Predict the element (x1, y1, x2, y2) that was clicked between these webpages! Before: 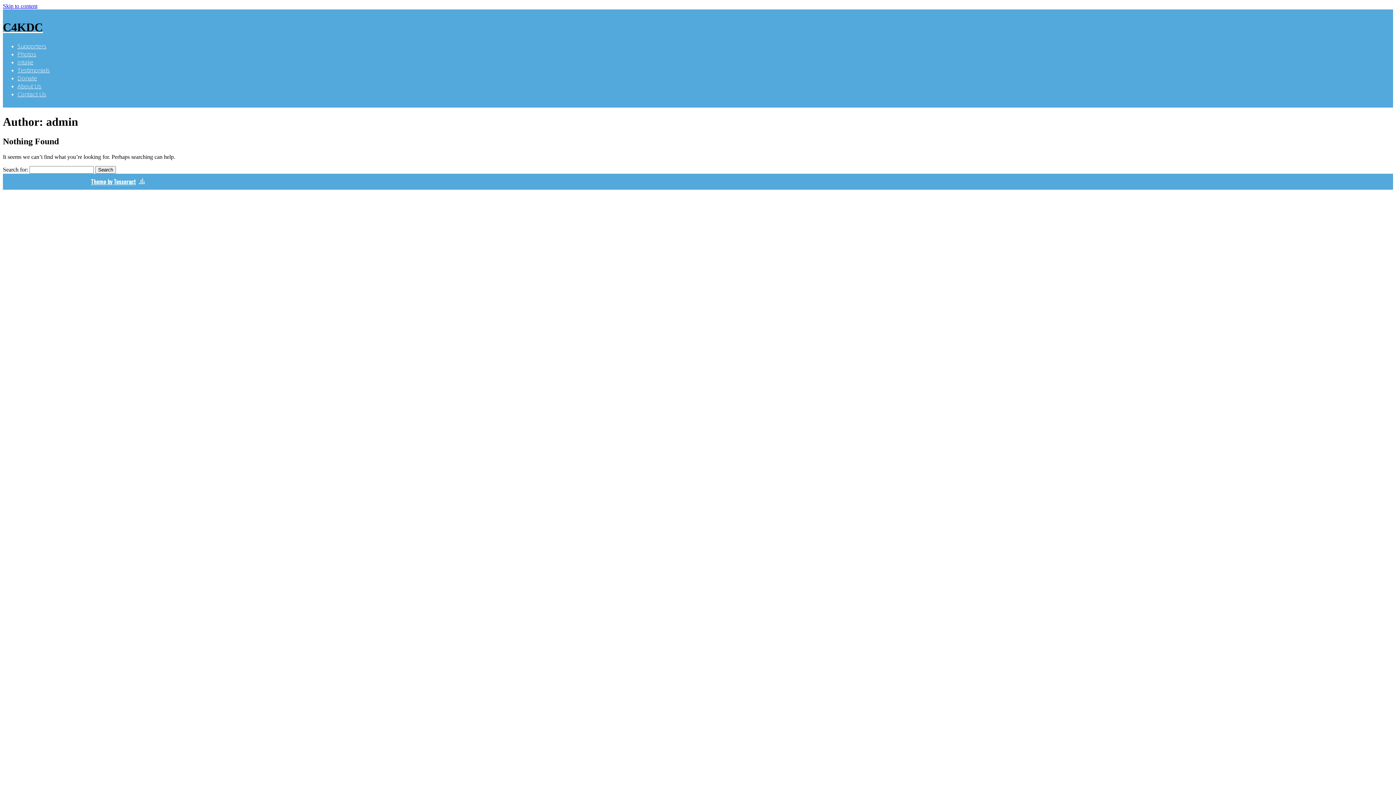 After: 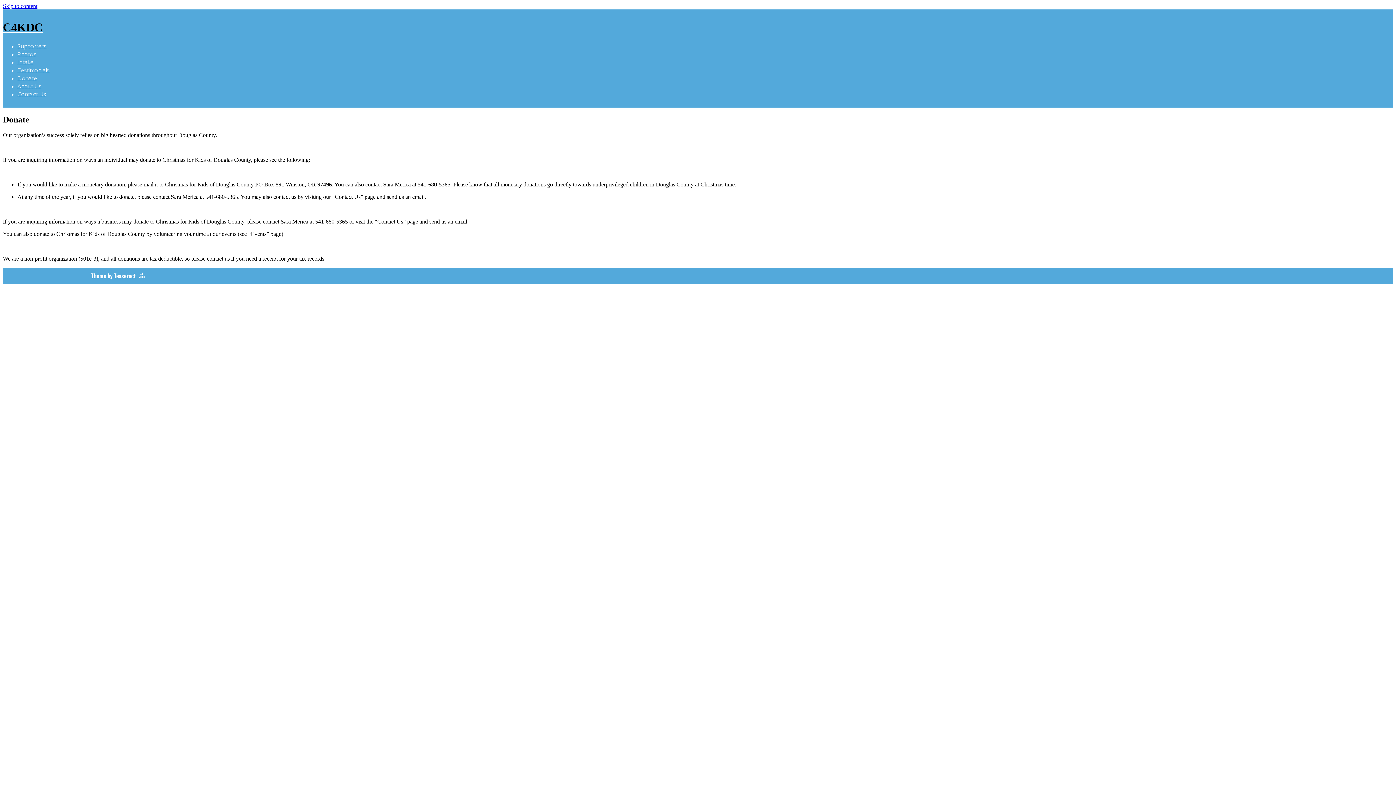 Action: label: Donate bbox: (17, 74, 37, 82)